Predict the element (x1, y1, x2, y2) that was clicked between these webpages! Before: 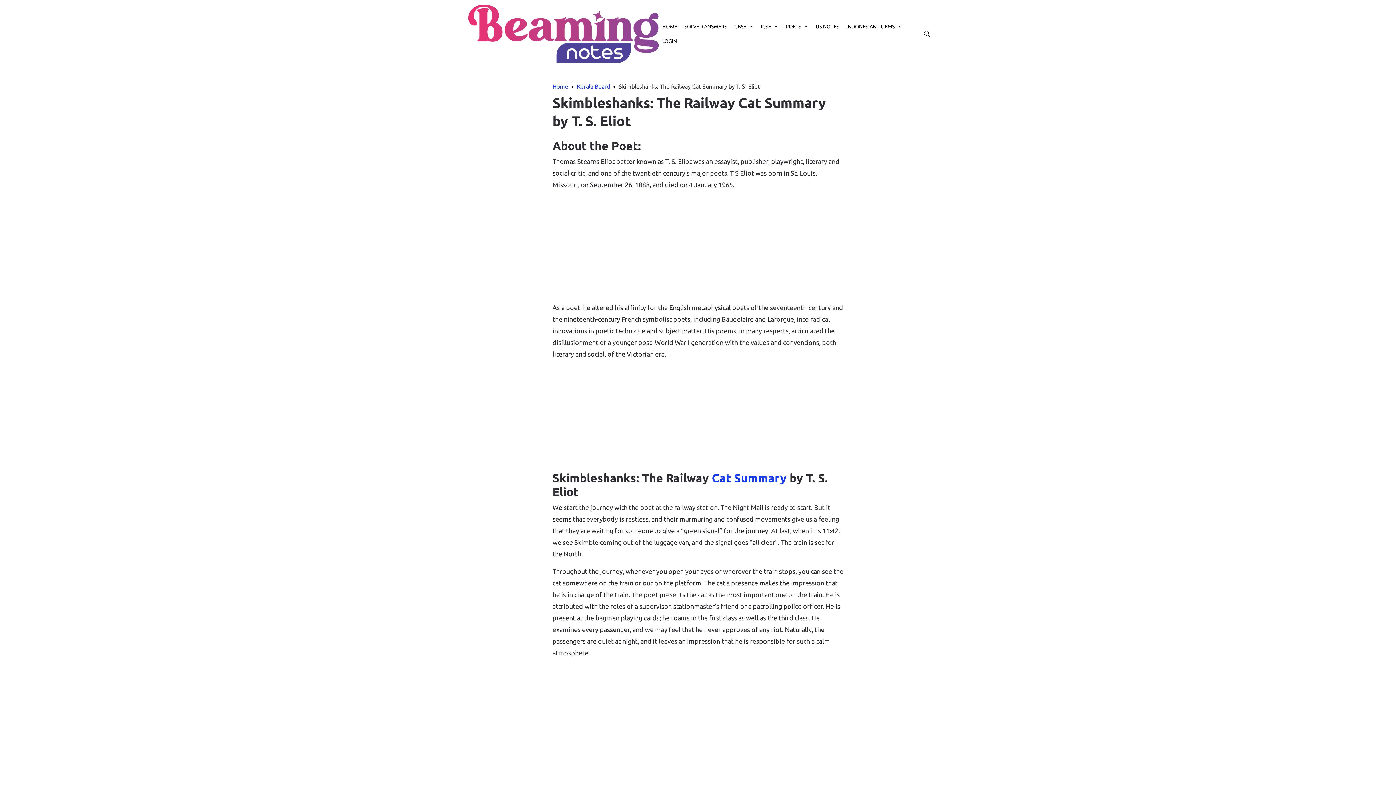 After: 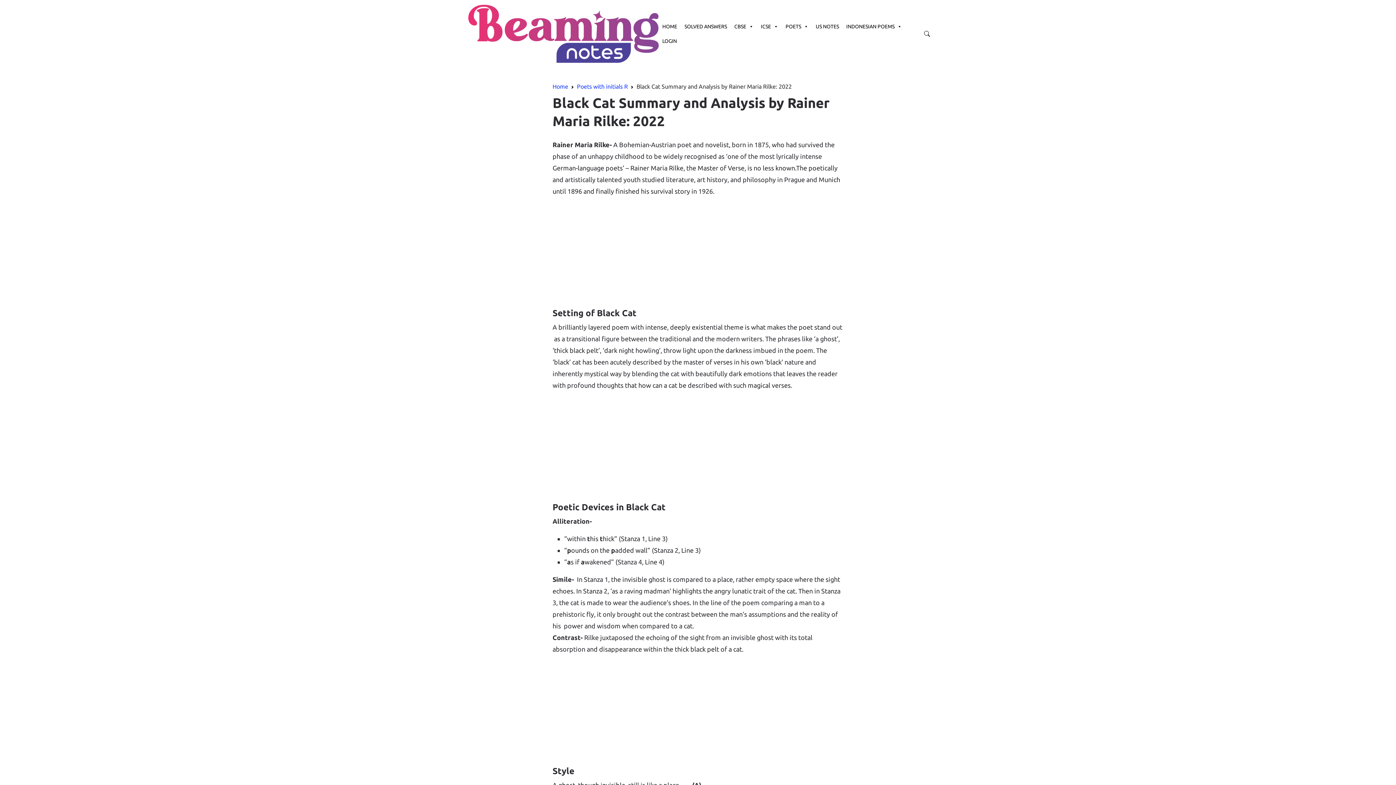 Action: bbox: (712, 471, 786, 484) label: Cat Summary